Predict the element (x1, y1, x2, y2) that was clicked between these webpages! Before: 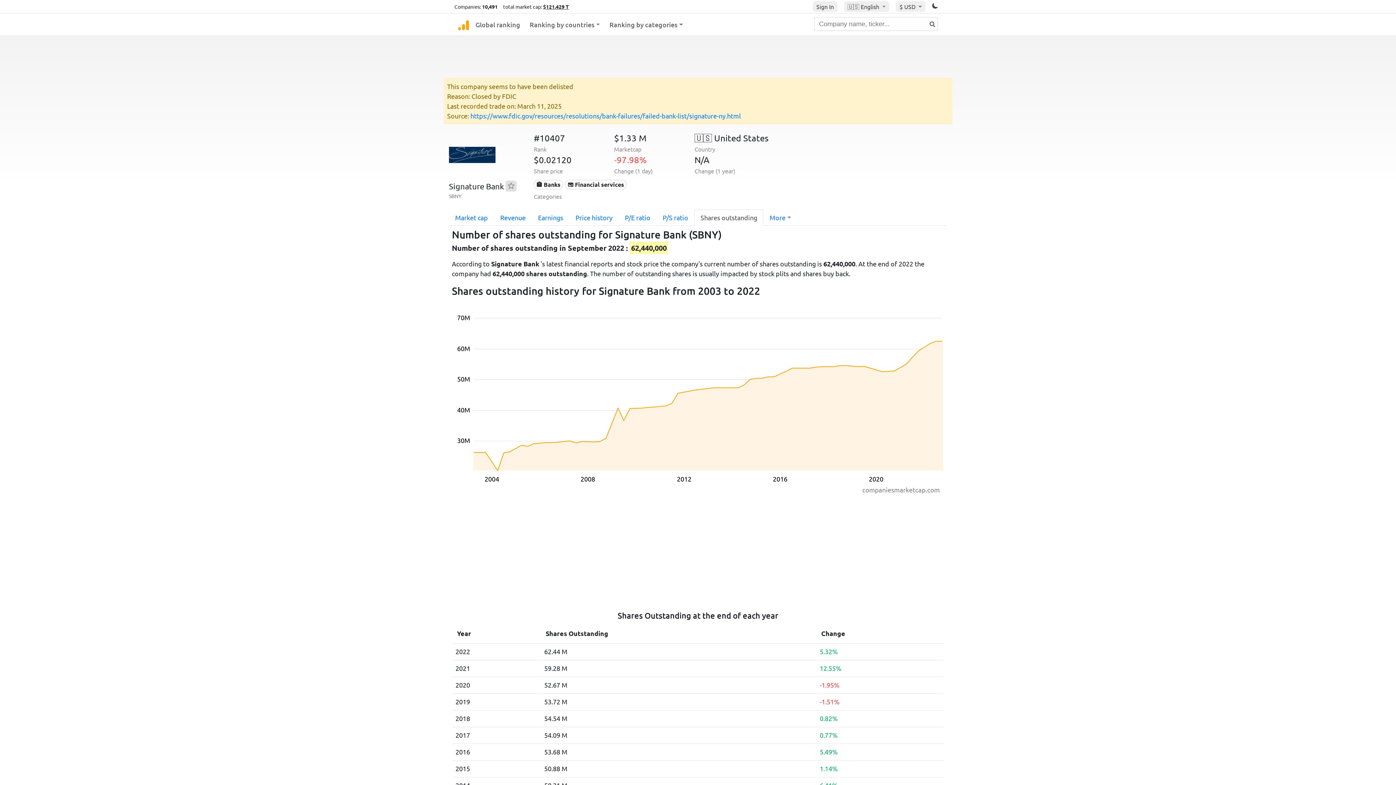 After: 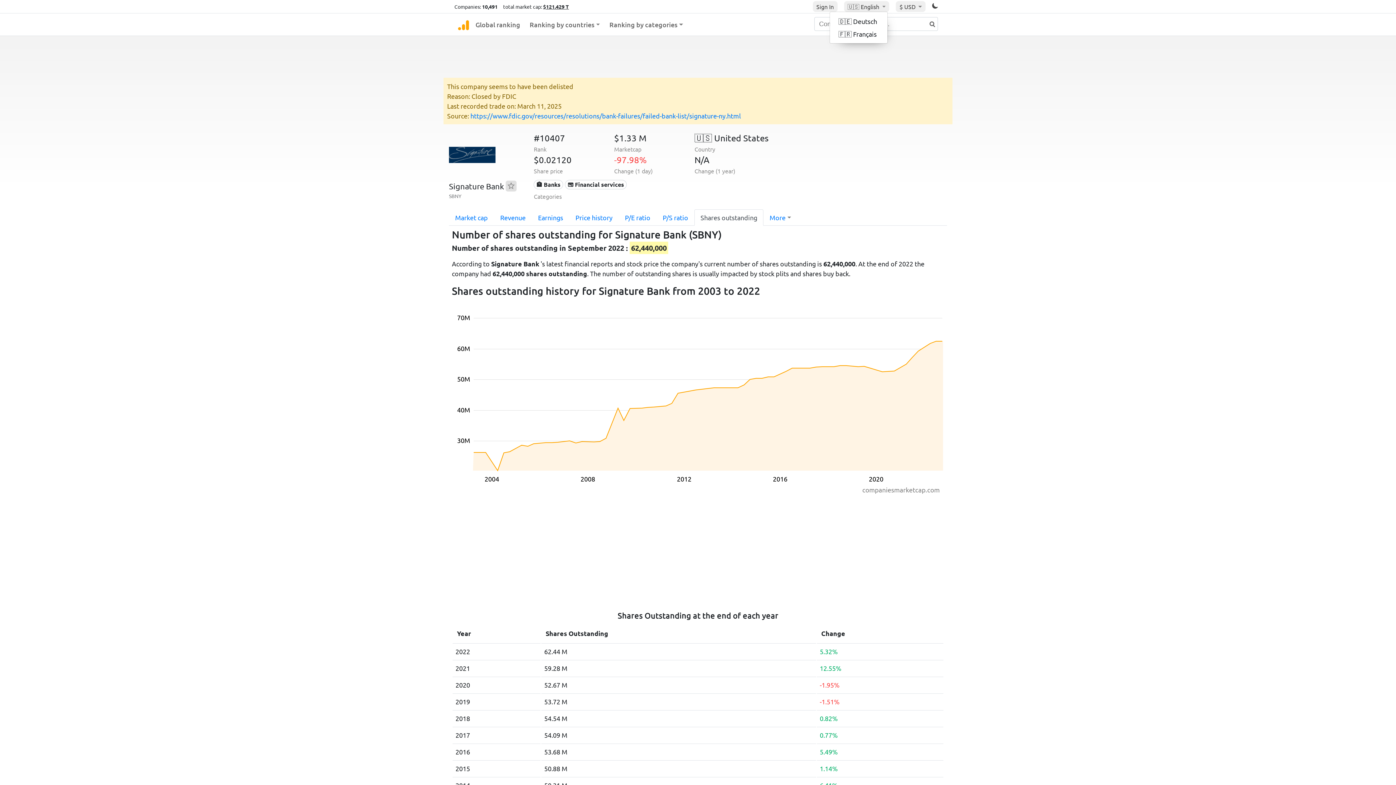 Action: label: 🇺🇸 English  bbox: (844, 1, 889, 12)